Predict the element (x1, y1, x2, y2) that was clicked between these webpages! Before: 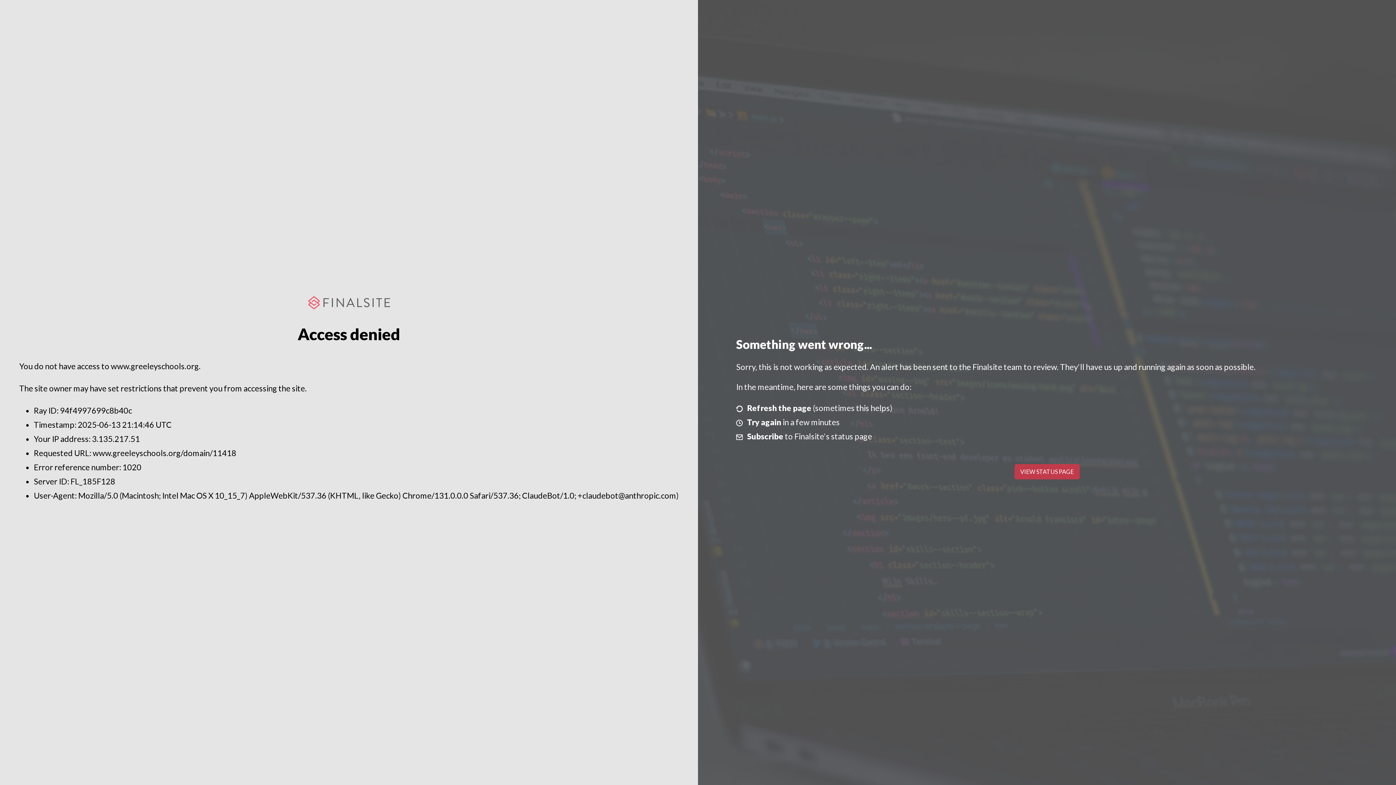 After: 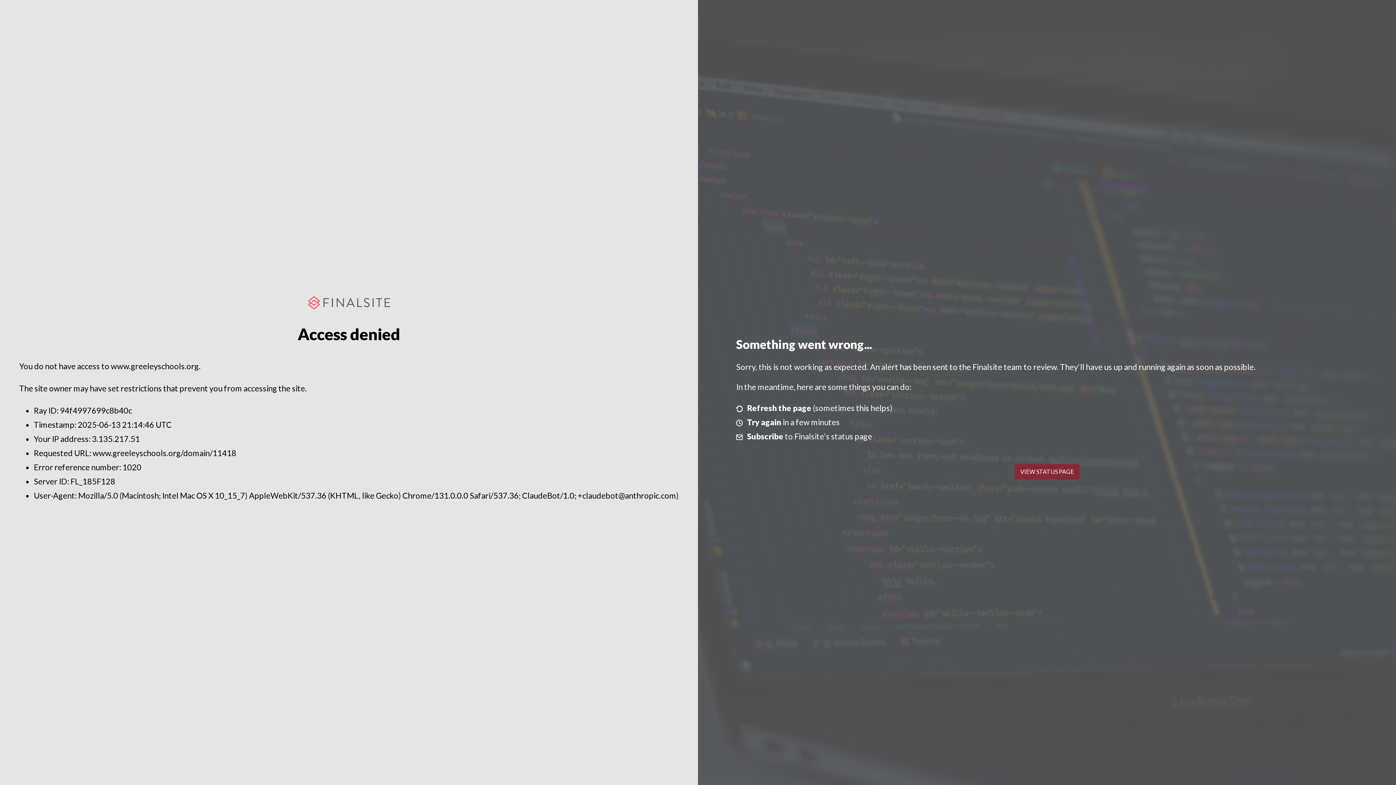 Action: bbox: (1014, 464, 1079, 479) label: VIEW STATUS PAGE